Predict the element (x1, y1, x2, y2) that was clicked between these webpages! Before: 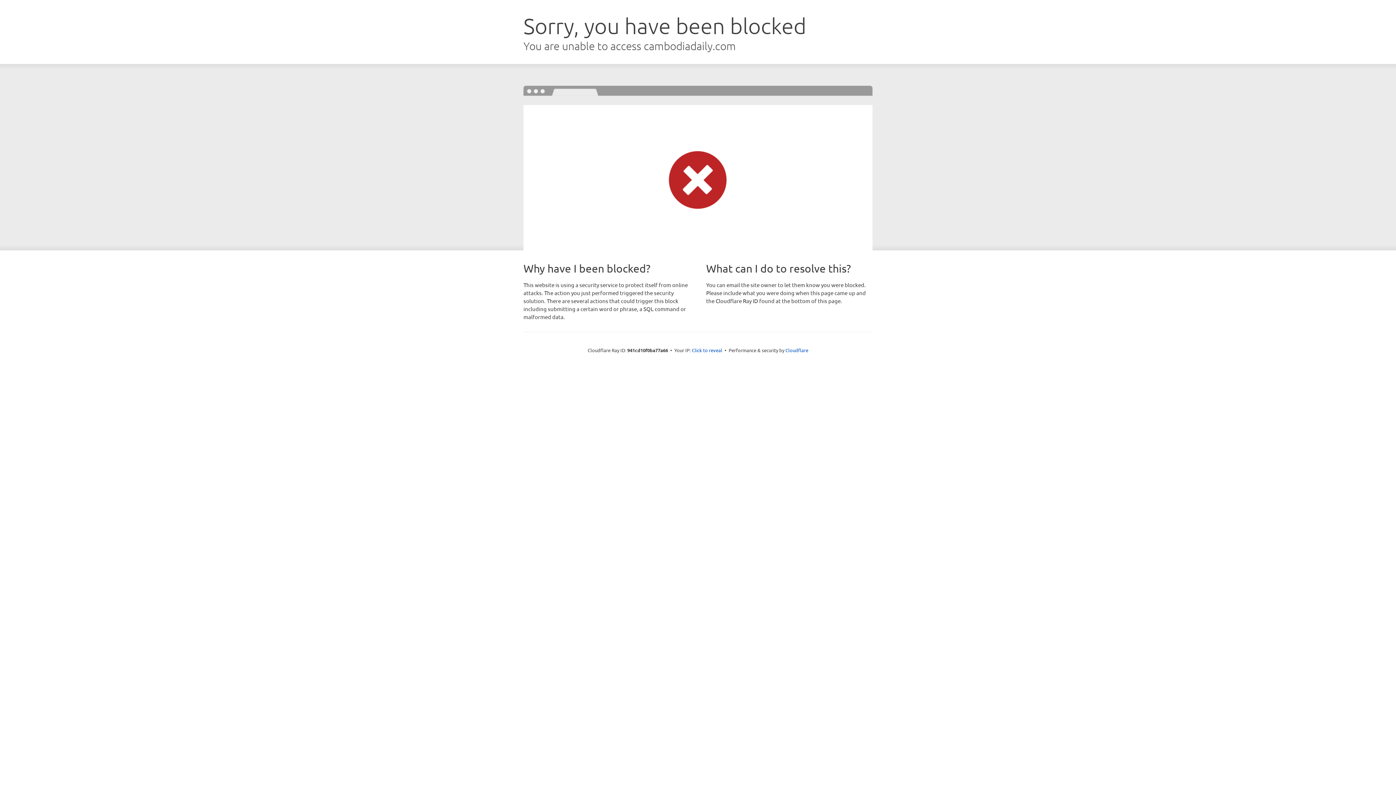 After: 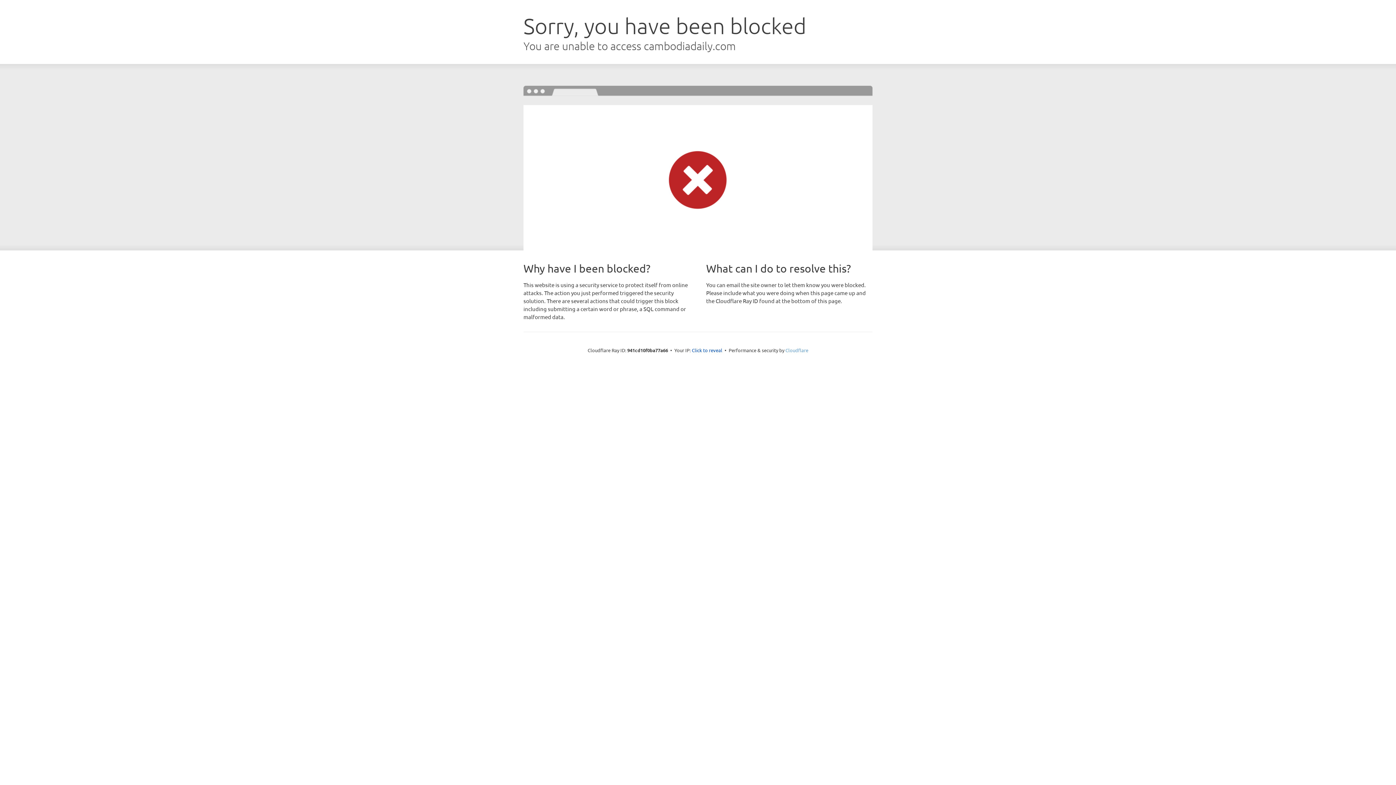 Action: bbox: (785, 347, 808, 353) label: Cloudflare